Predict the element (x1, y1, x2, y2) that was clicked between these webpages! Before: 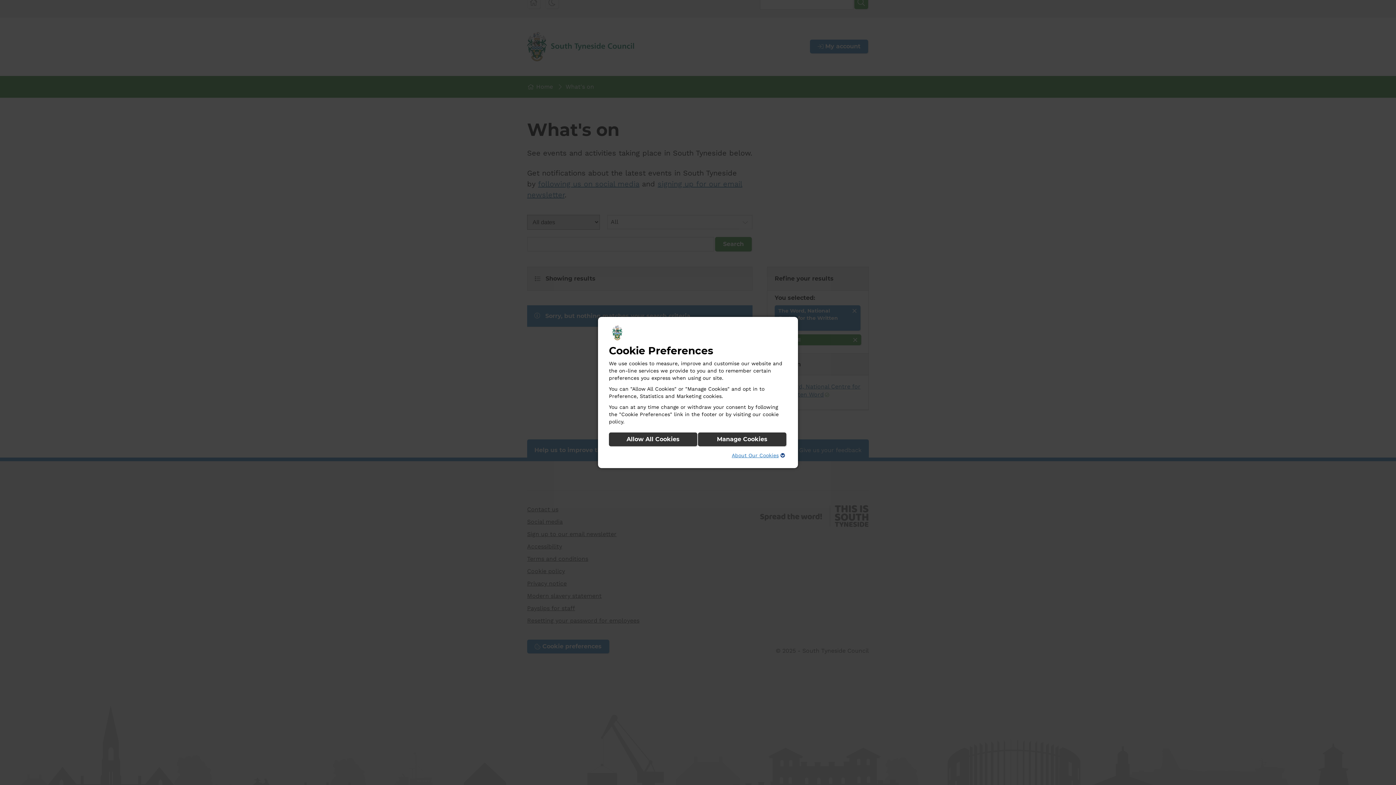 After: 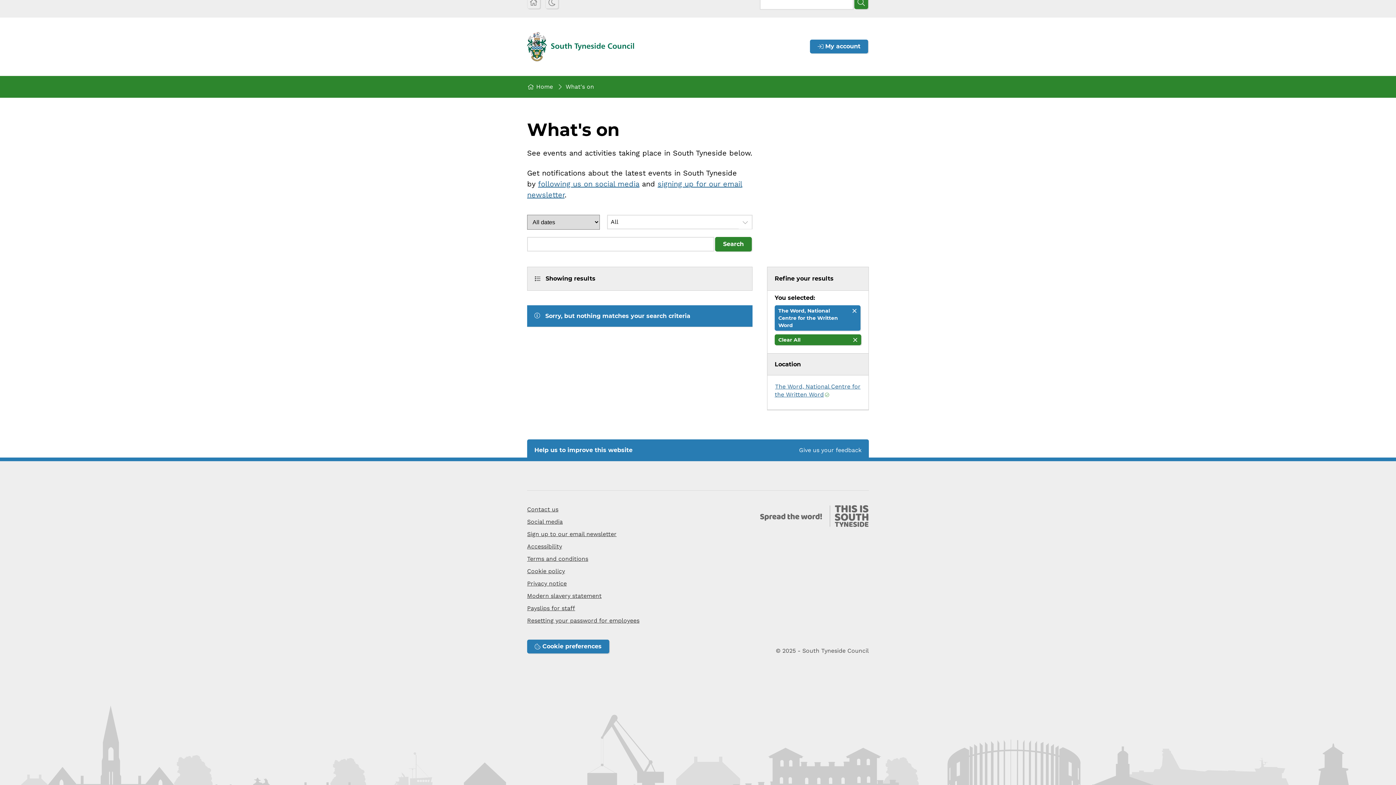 Action: label: Allow All Cookies bbox: (609, 432, 697, 446)